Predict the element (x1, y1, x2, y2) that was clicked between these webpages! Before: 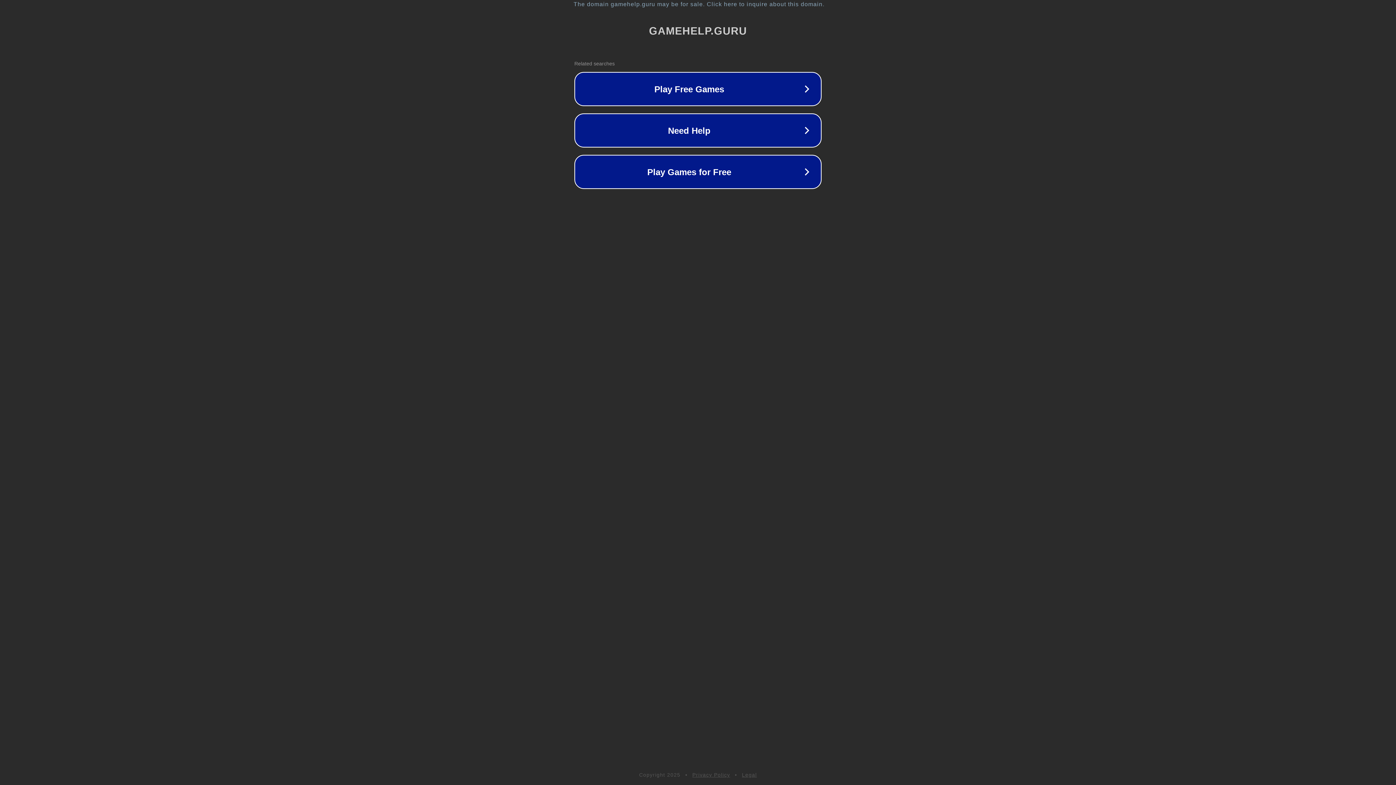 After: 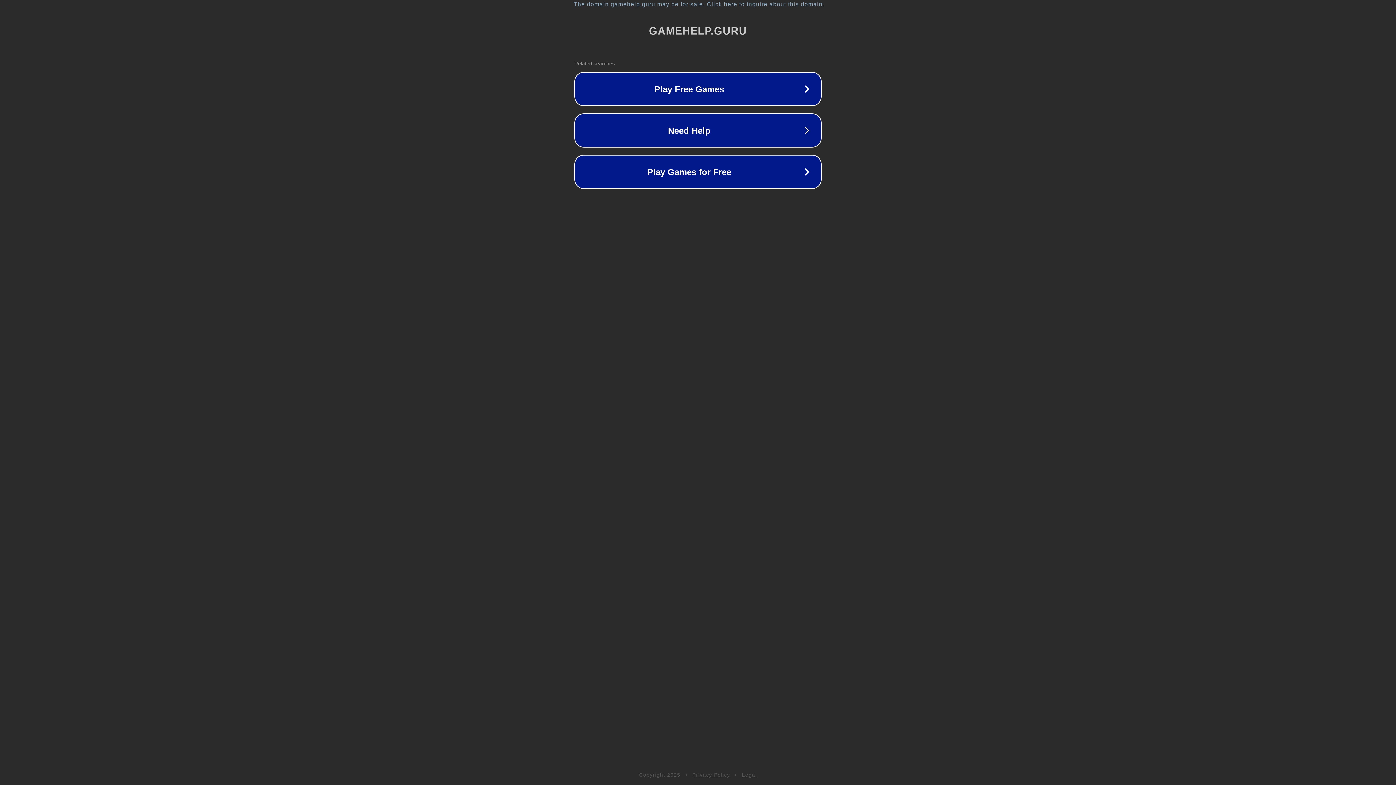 Action: bbox: (742, 772, 757, 778) label: Legal